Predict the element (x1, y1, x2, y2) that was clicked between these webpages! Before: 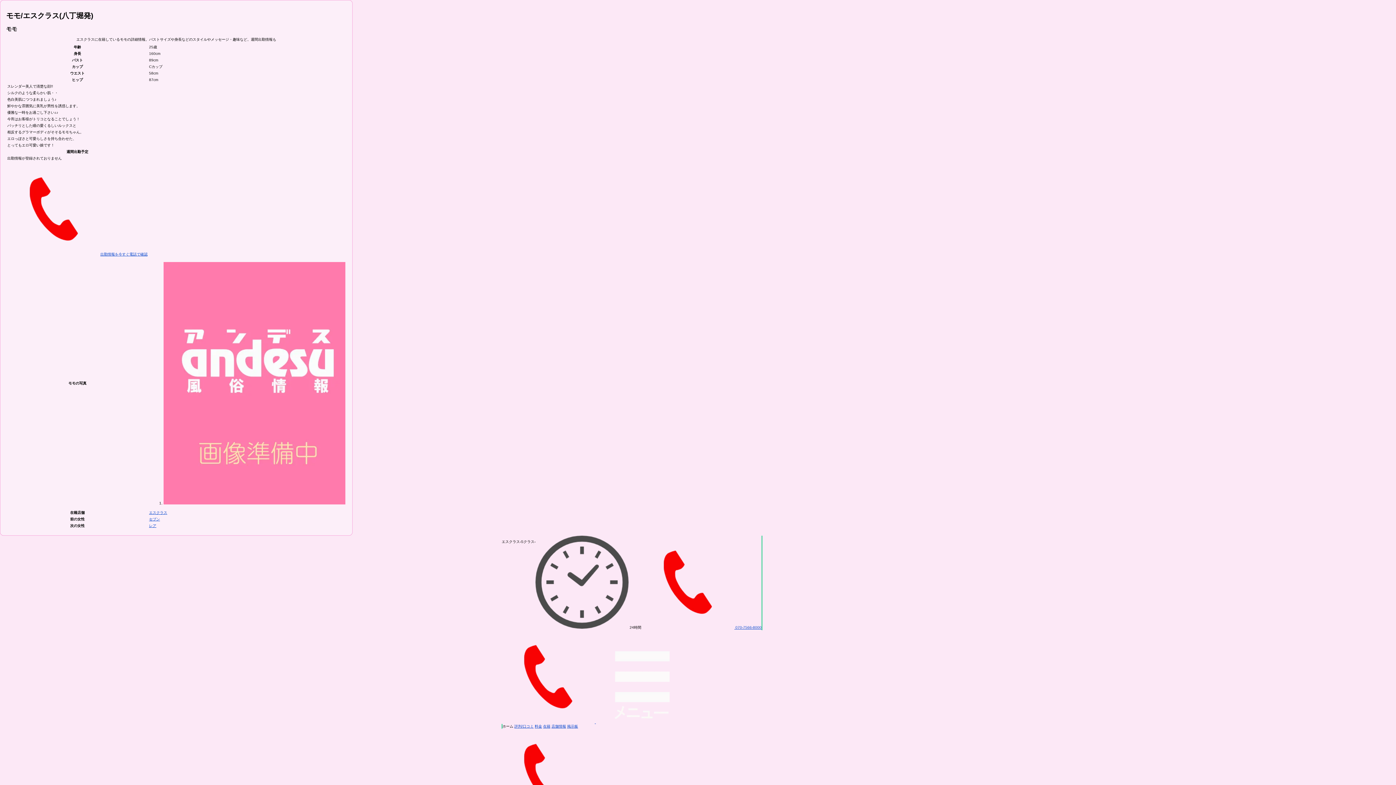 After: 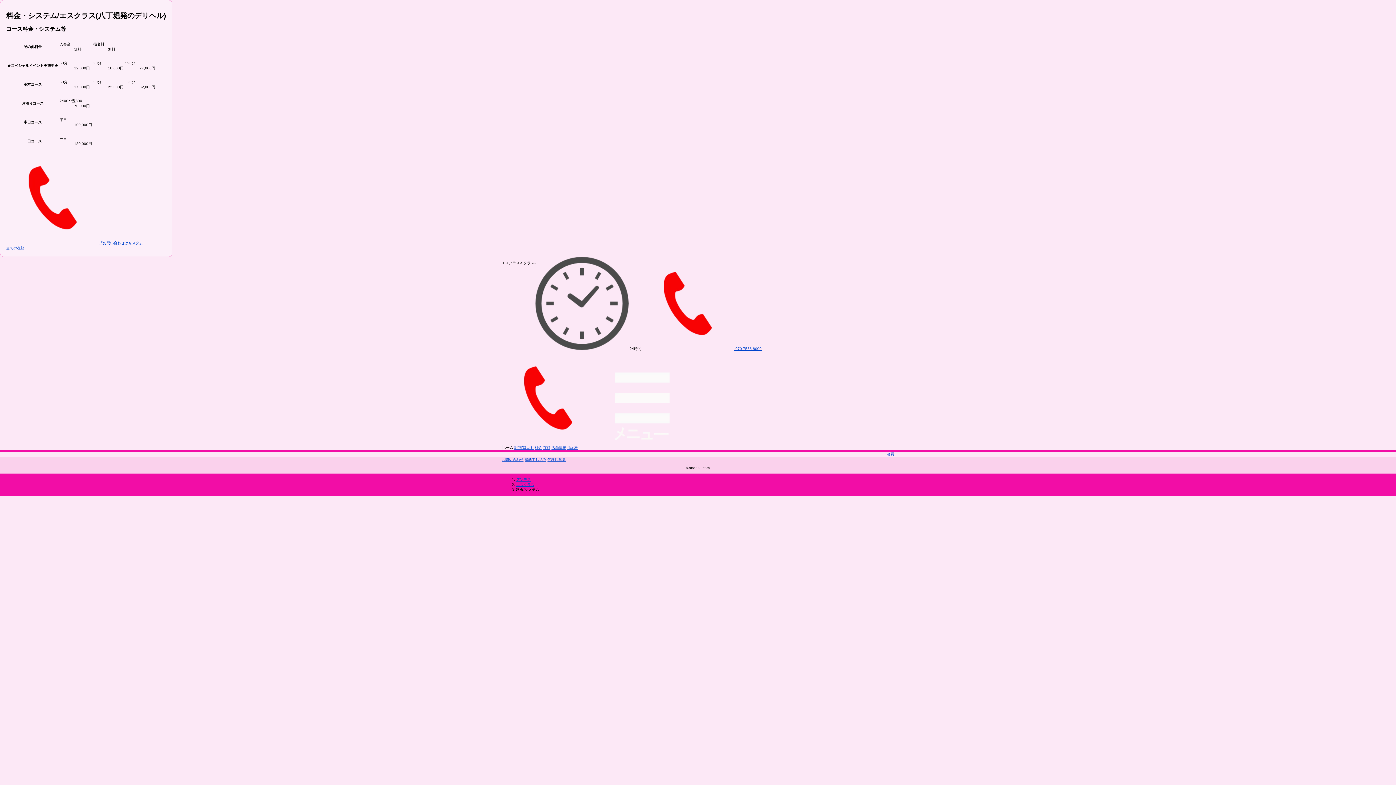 Action: label: 料金 bbox: (534, 724, 542, 728)